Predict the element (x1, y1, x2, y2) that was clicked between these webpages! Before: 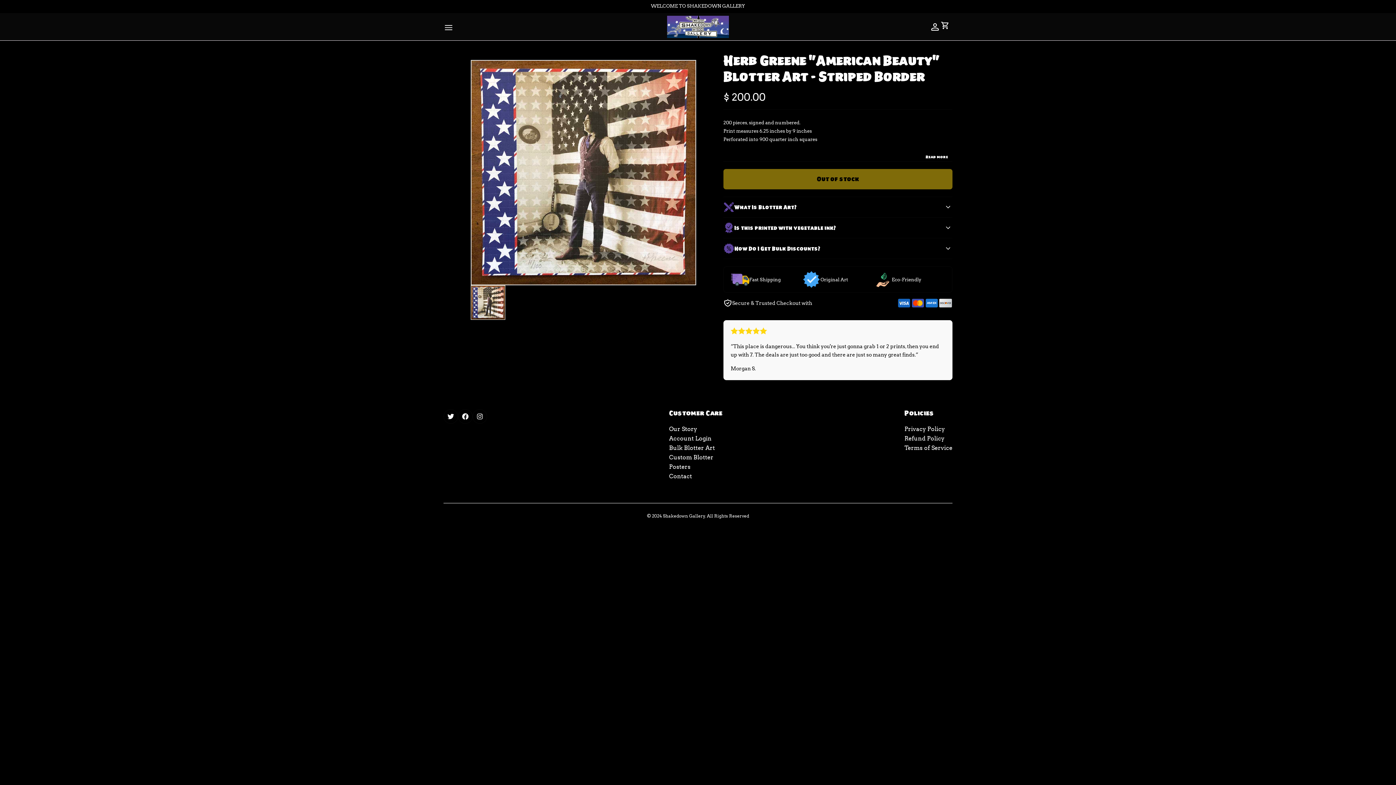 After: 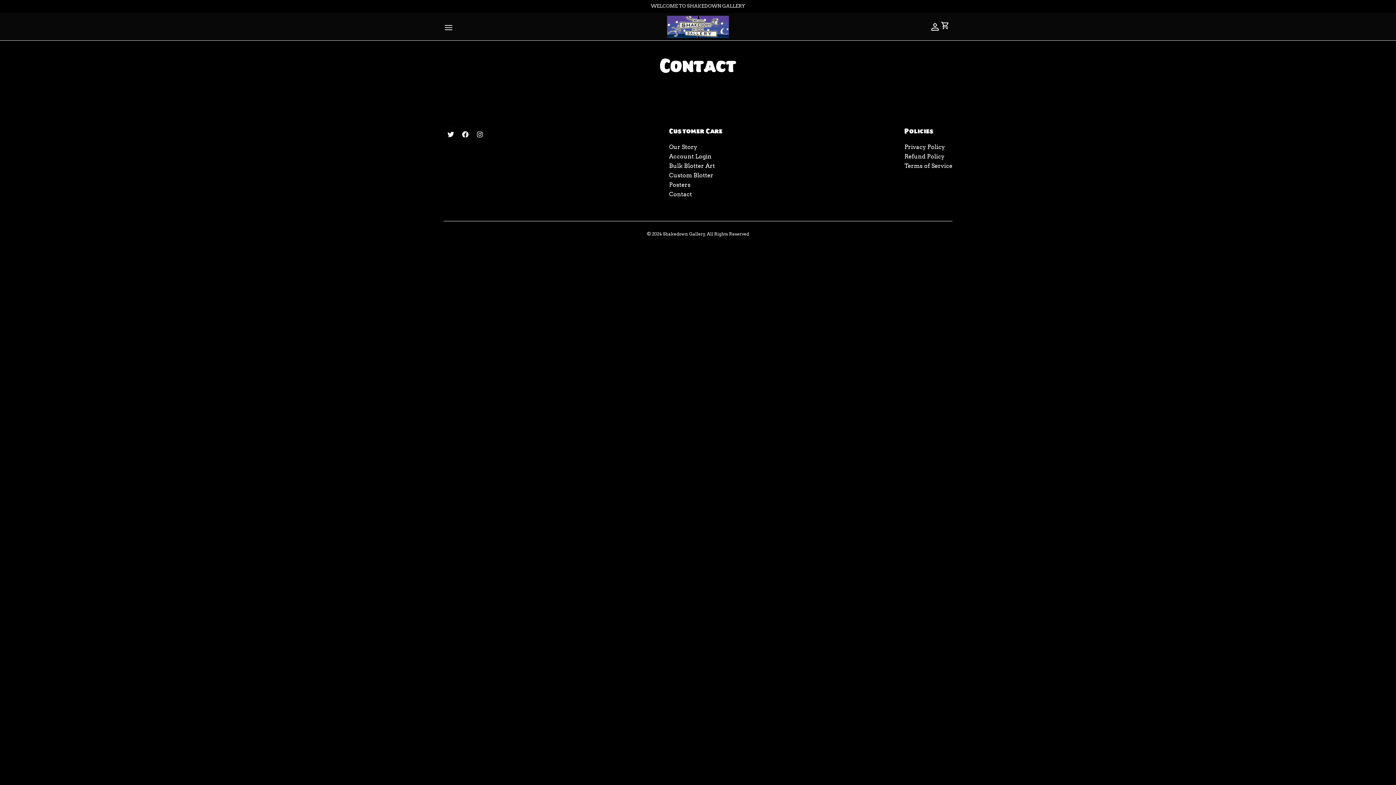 Action: bbox: (669, 473, 692, 480) label: Contact